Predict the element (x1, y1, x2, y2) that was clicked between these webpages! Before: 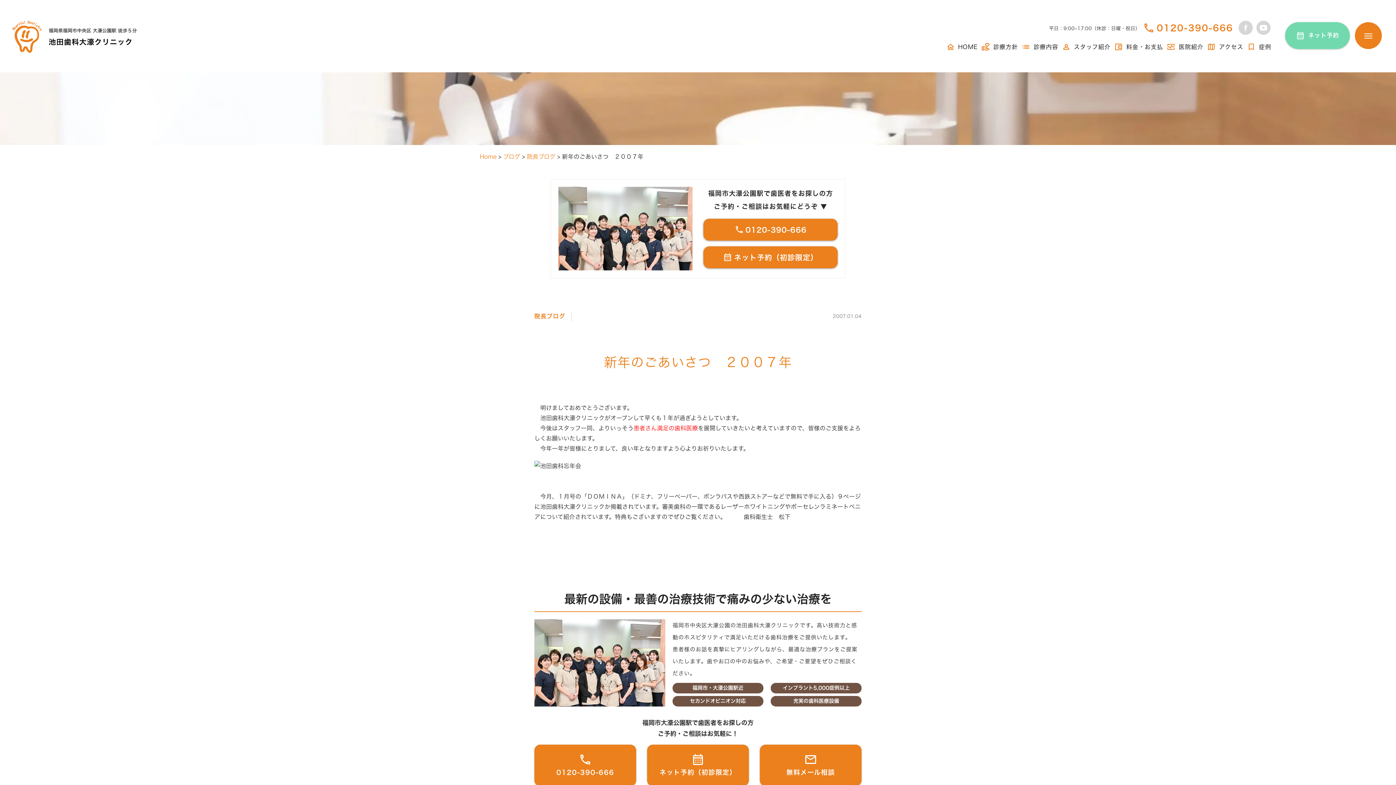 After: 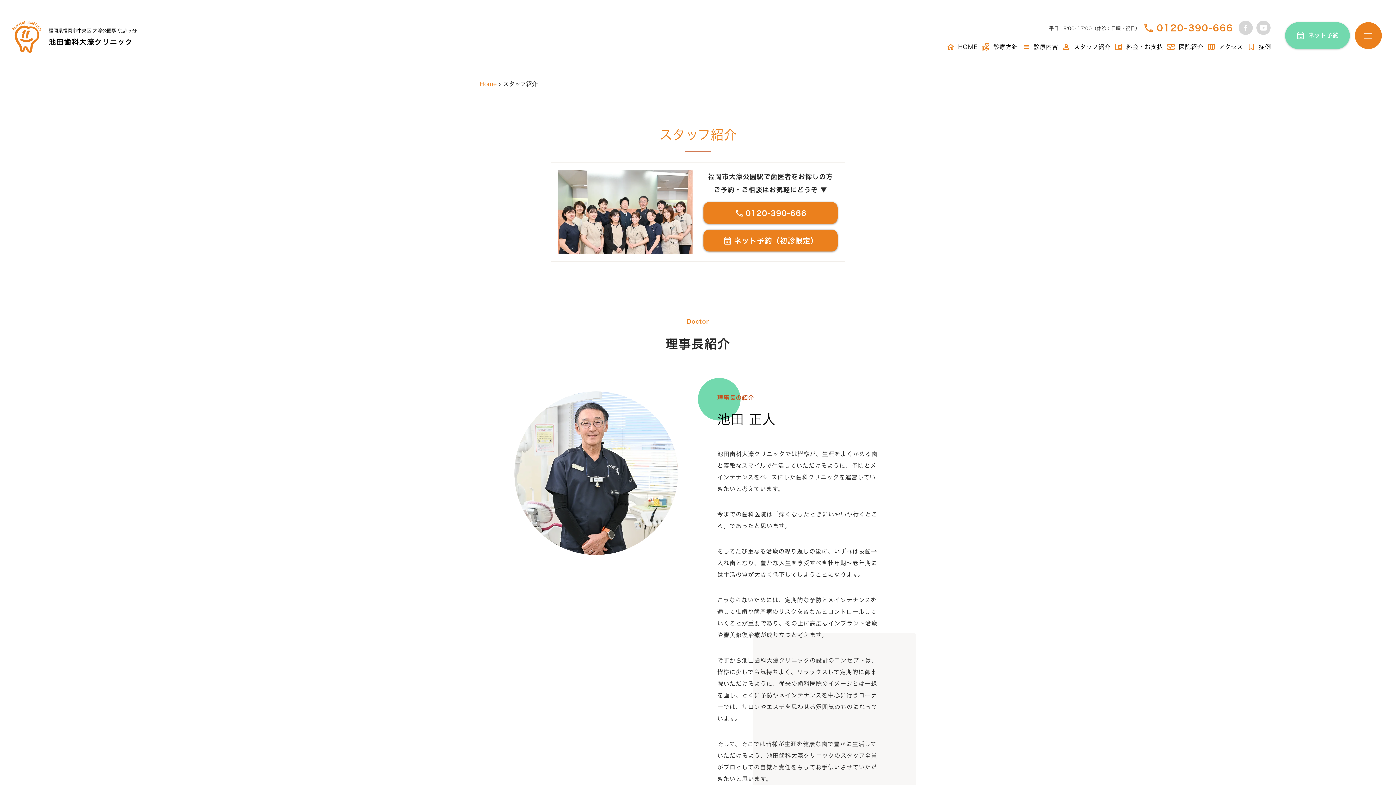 Action: label:  スタッフ紹介 bbox: (1062, 42, 1110, 51)